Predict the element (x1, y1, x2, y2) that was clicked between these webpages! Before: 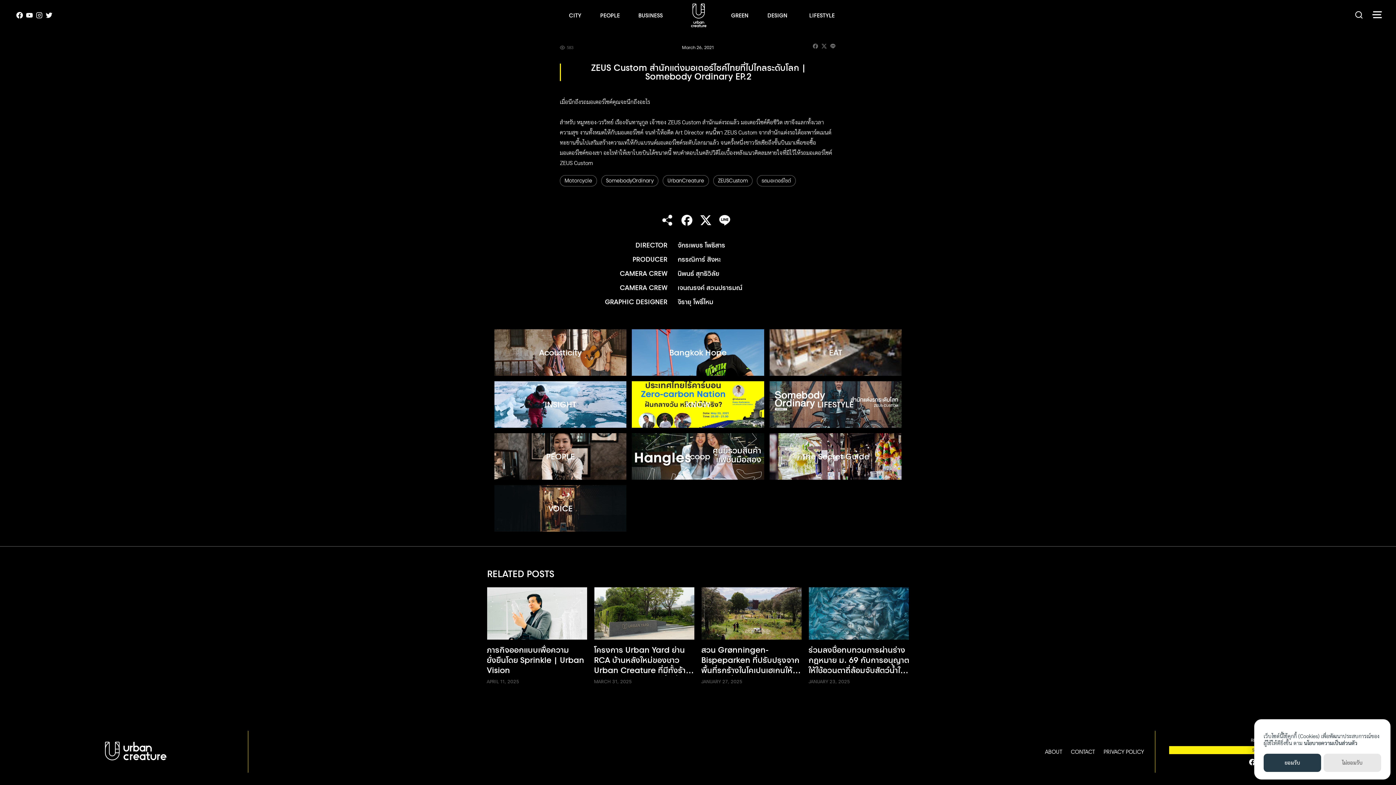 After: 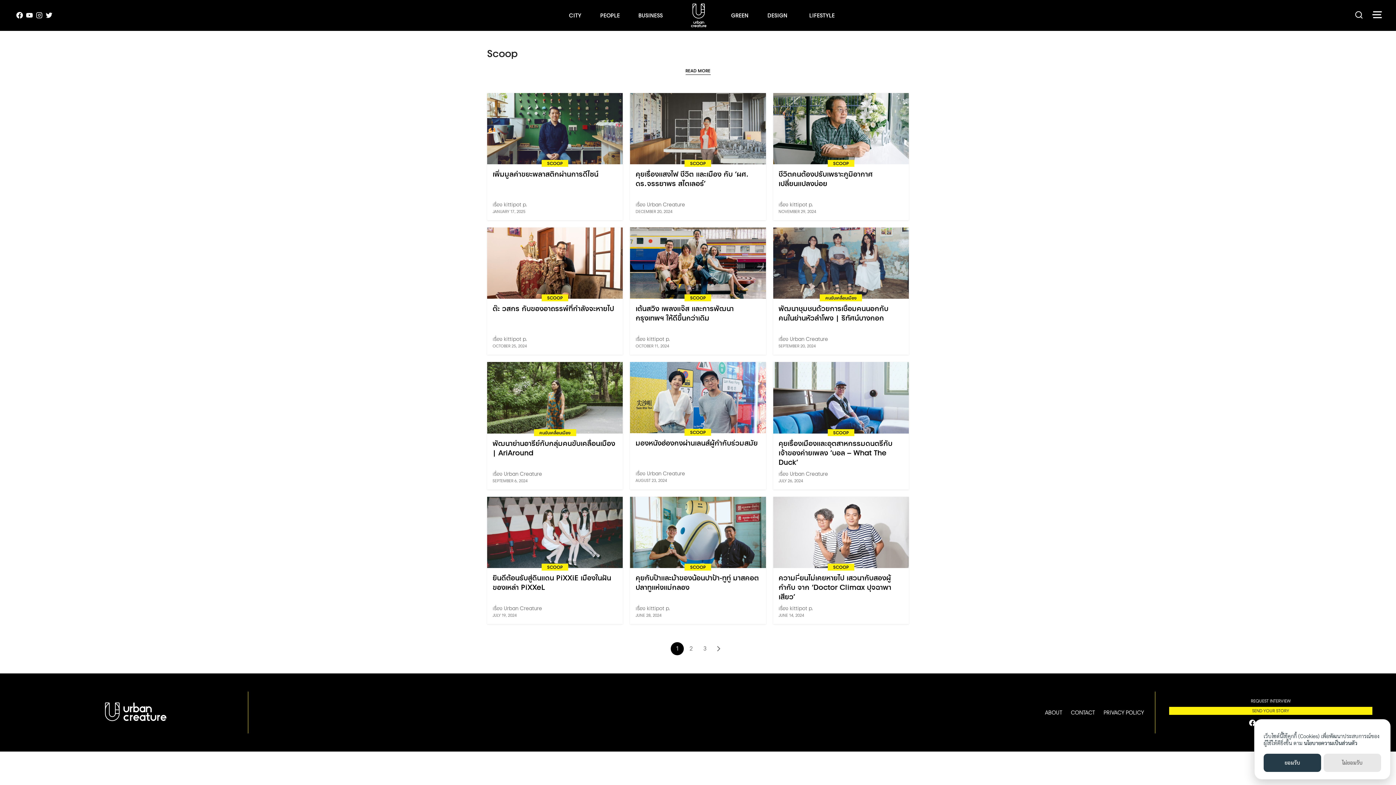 Action: label: Scoop bbox: (632, 433, 764, 480)